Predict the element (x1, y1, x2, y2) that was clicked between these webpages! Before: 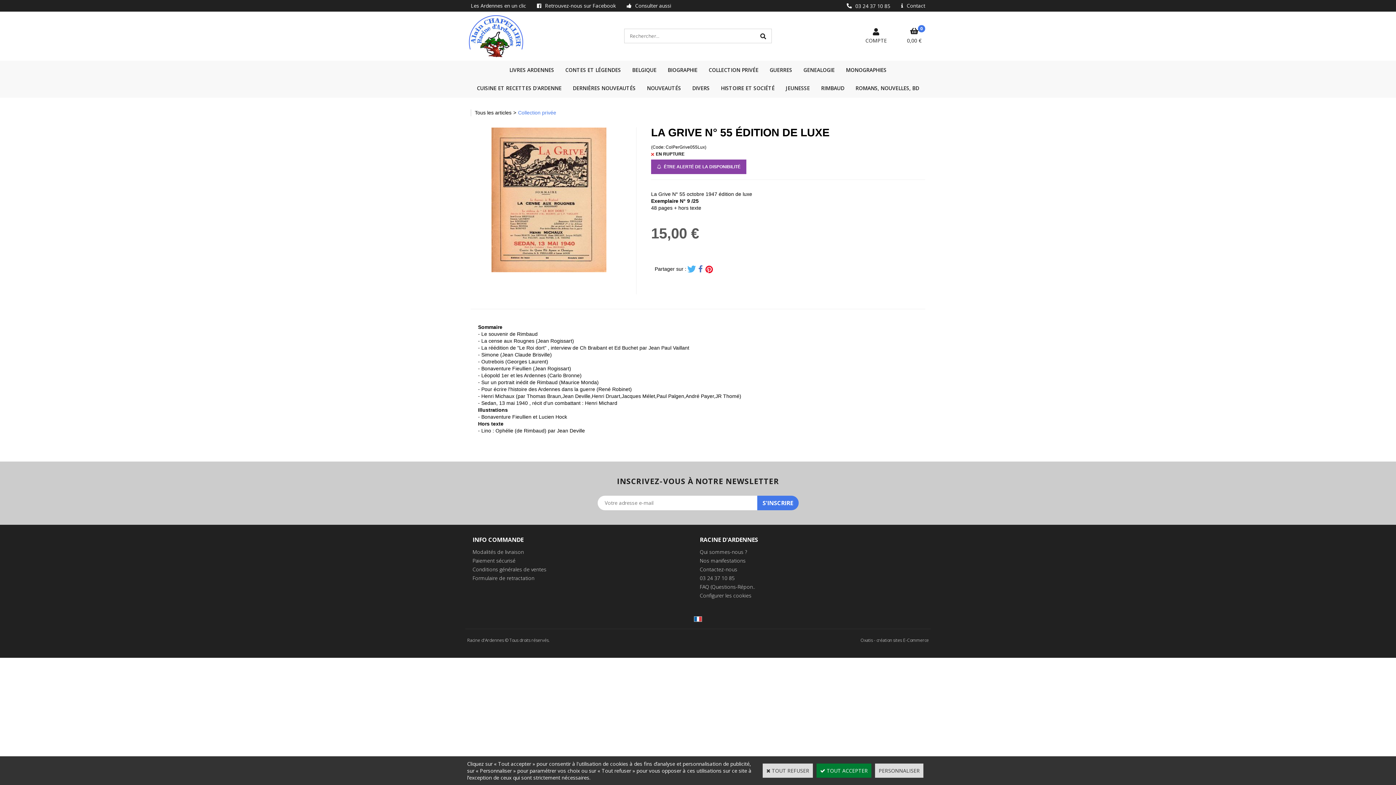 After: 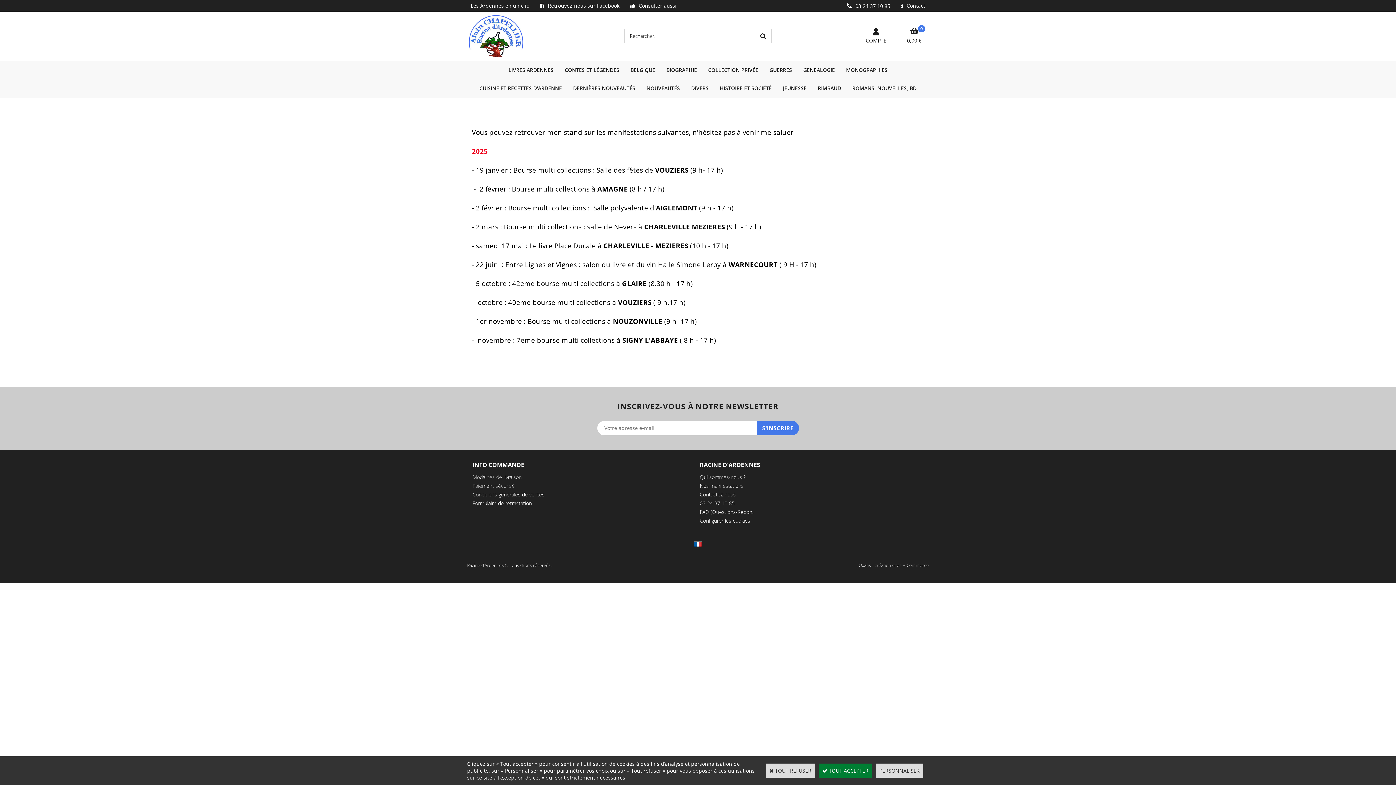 Action: label: Nos manifestations bbox: (700, 557, 745, 564)